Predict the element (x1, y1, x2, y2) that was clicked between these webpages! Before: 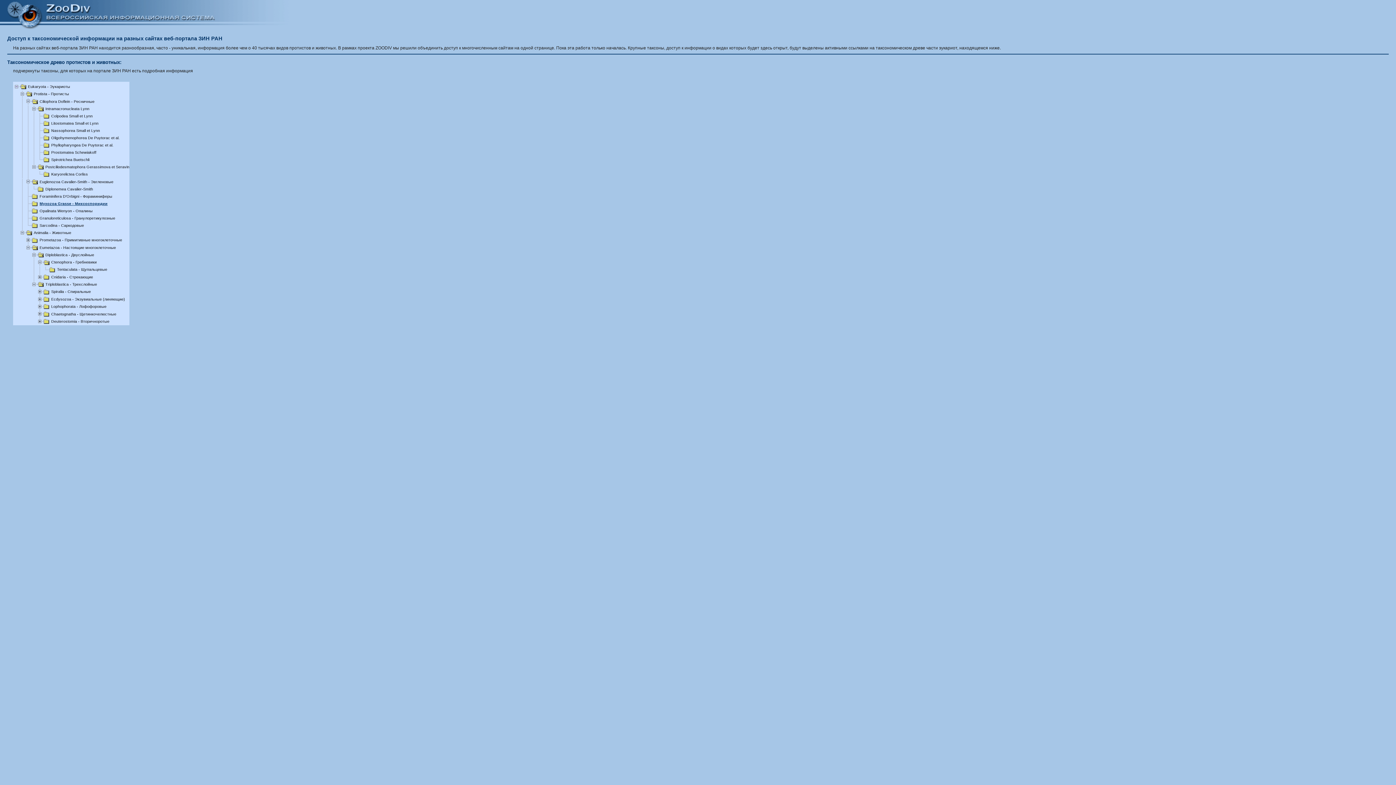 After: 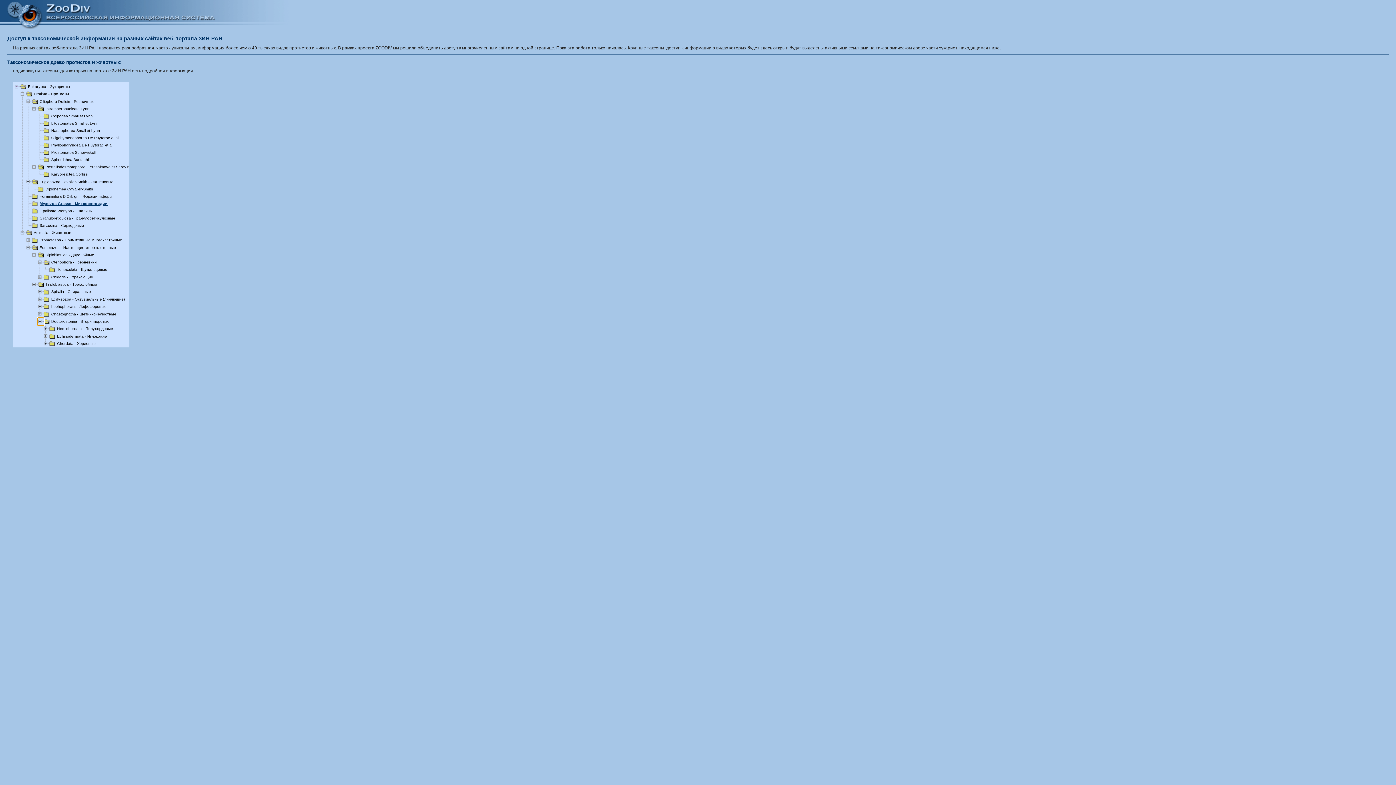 Action: bbox: (37, 318, 43, 323)